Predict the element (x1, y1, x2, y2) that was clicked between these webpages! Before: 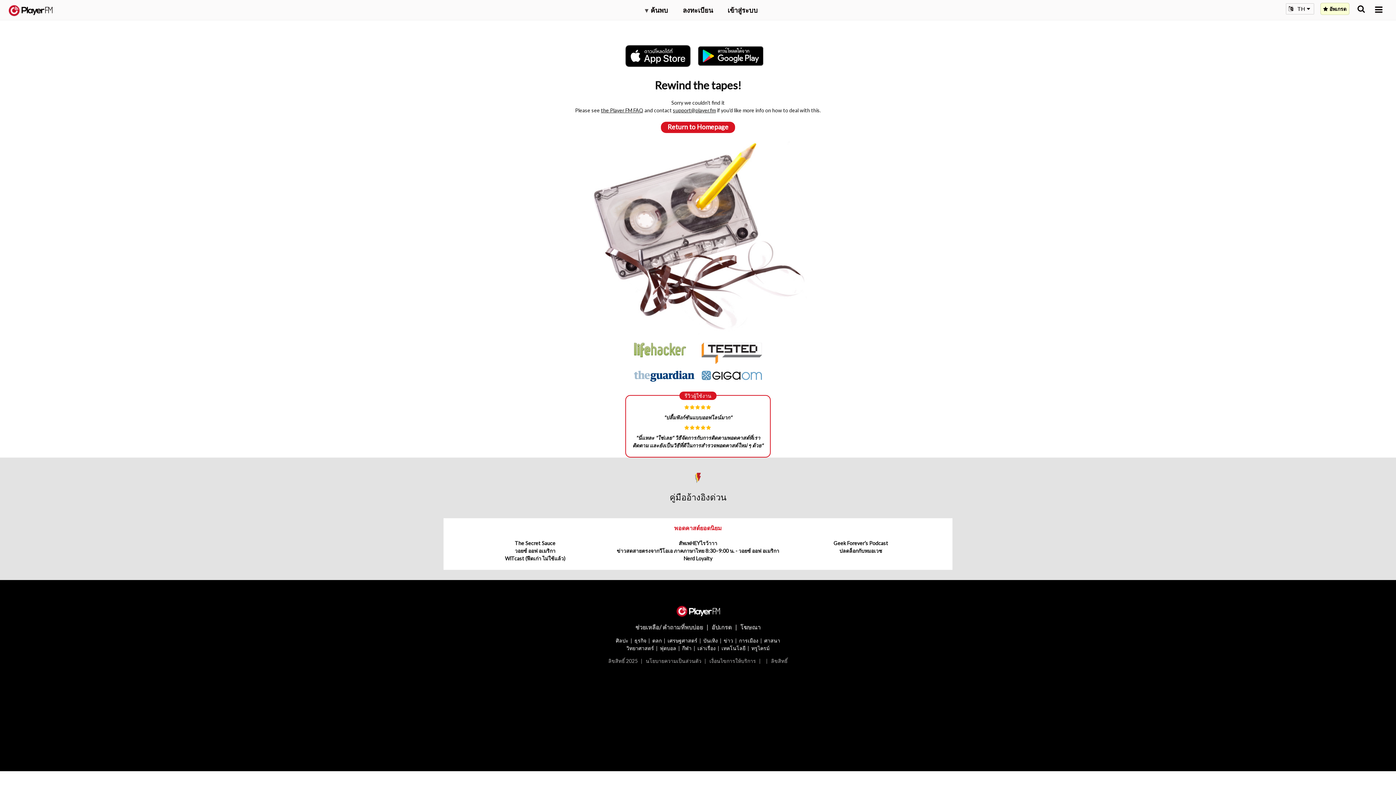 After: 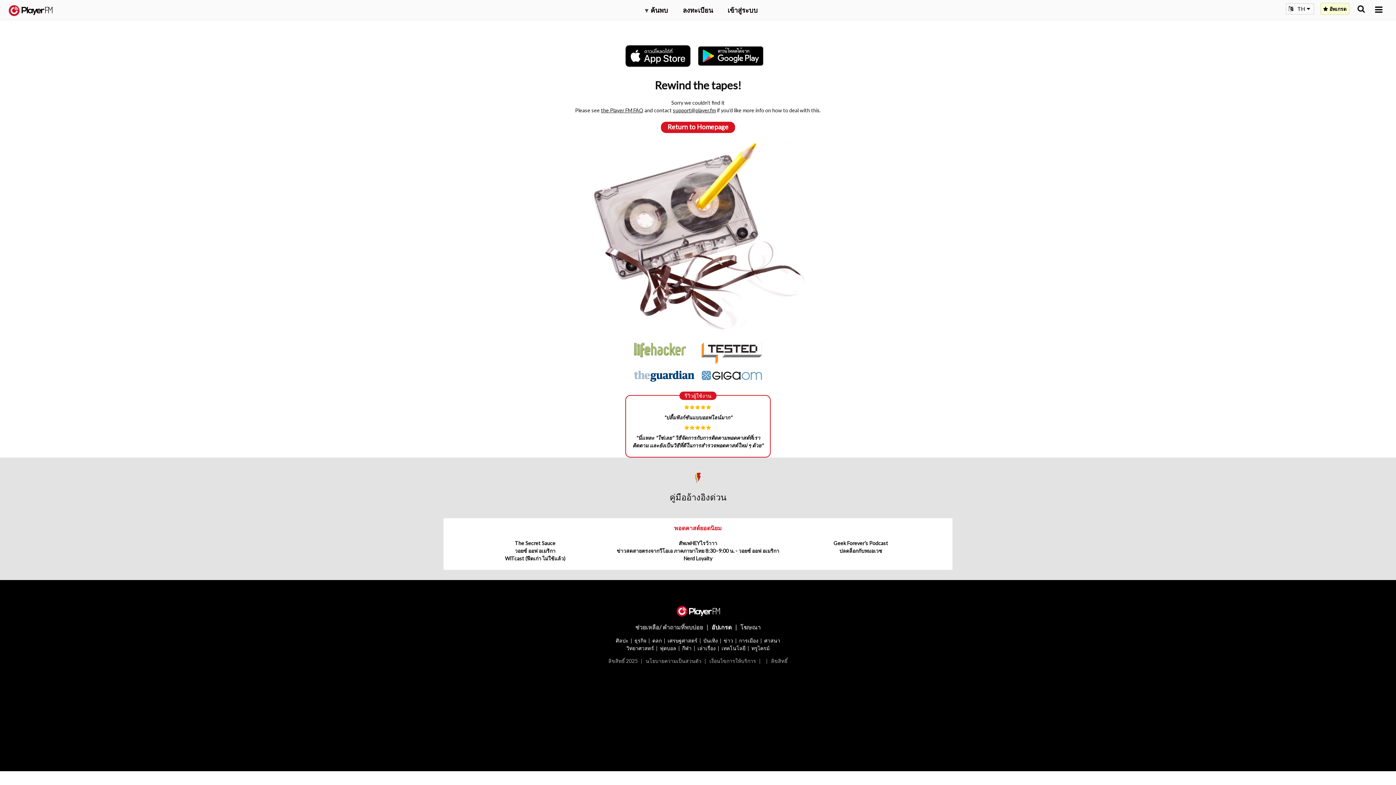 Action: label: อัปเกรด bbox: (711, 623, 731, 630)